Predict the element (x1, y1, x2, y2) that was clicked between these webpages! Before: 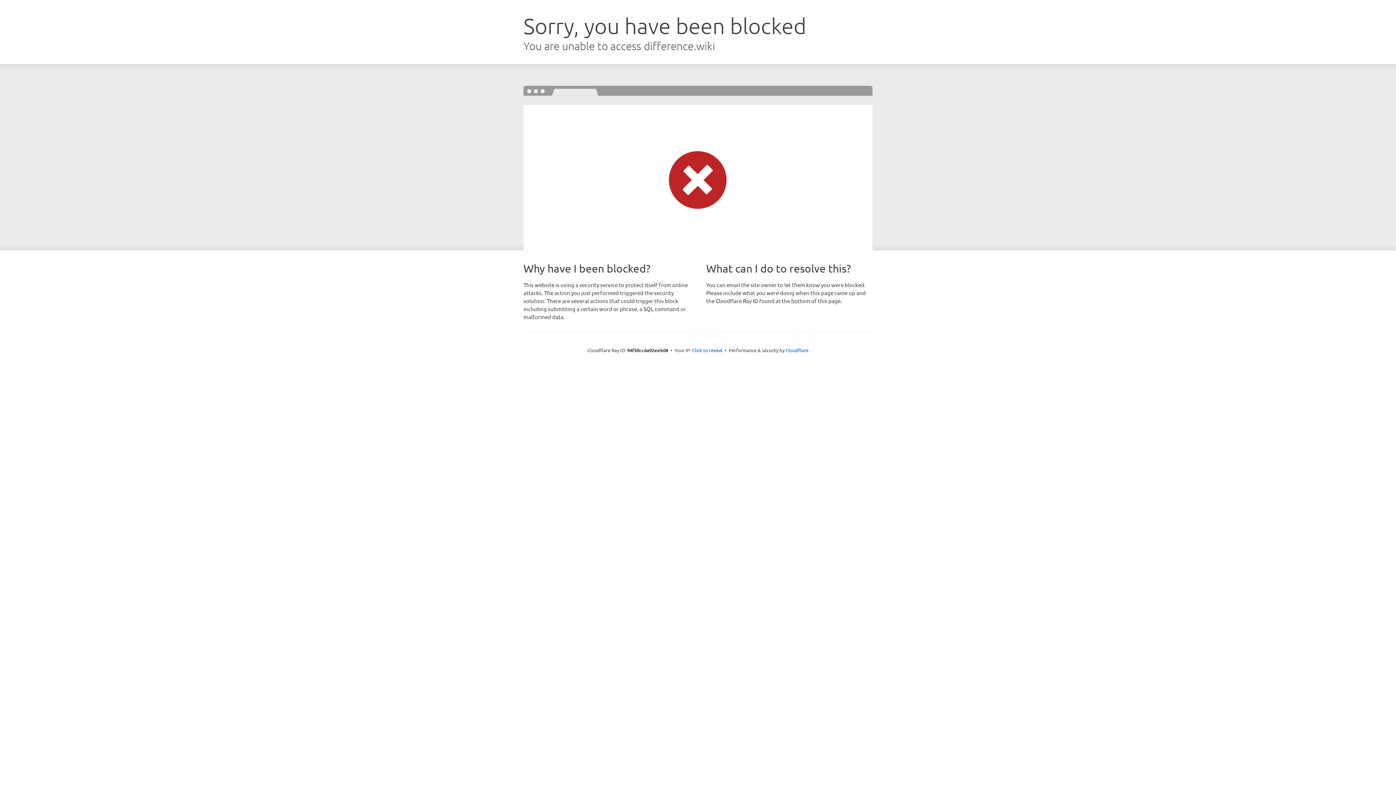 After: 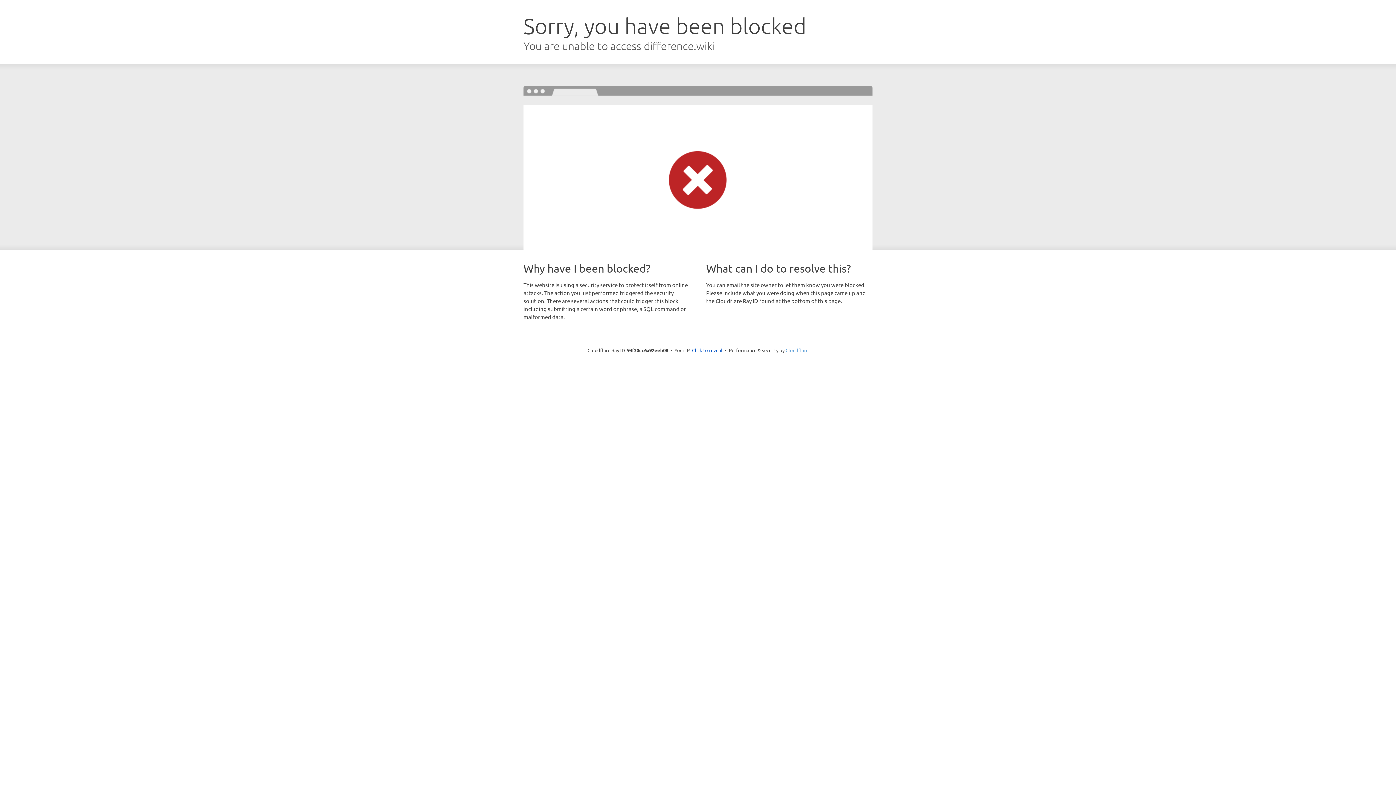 Action: label: Cloudflare bbox: (785, 347, 808, 353)